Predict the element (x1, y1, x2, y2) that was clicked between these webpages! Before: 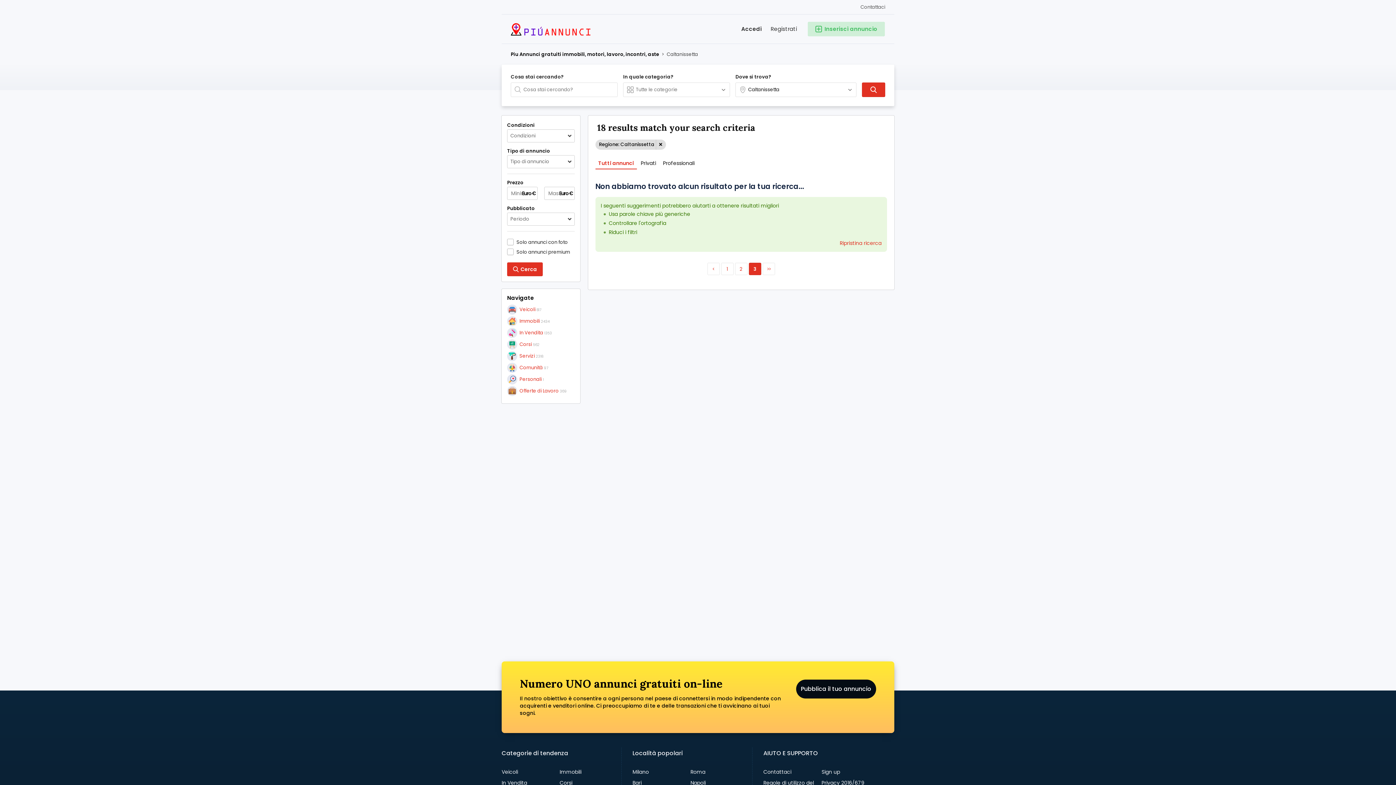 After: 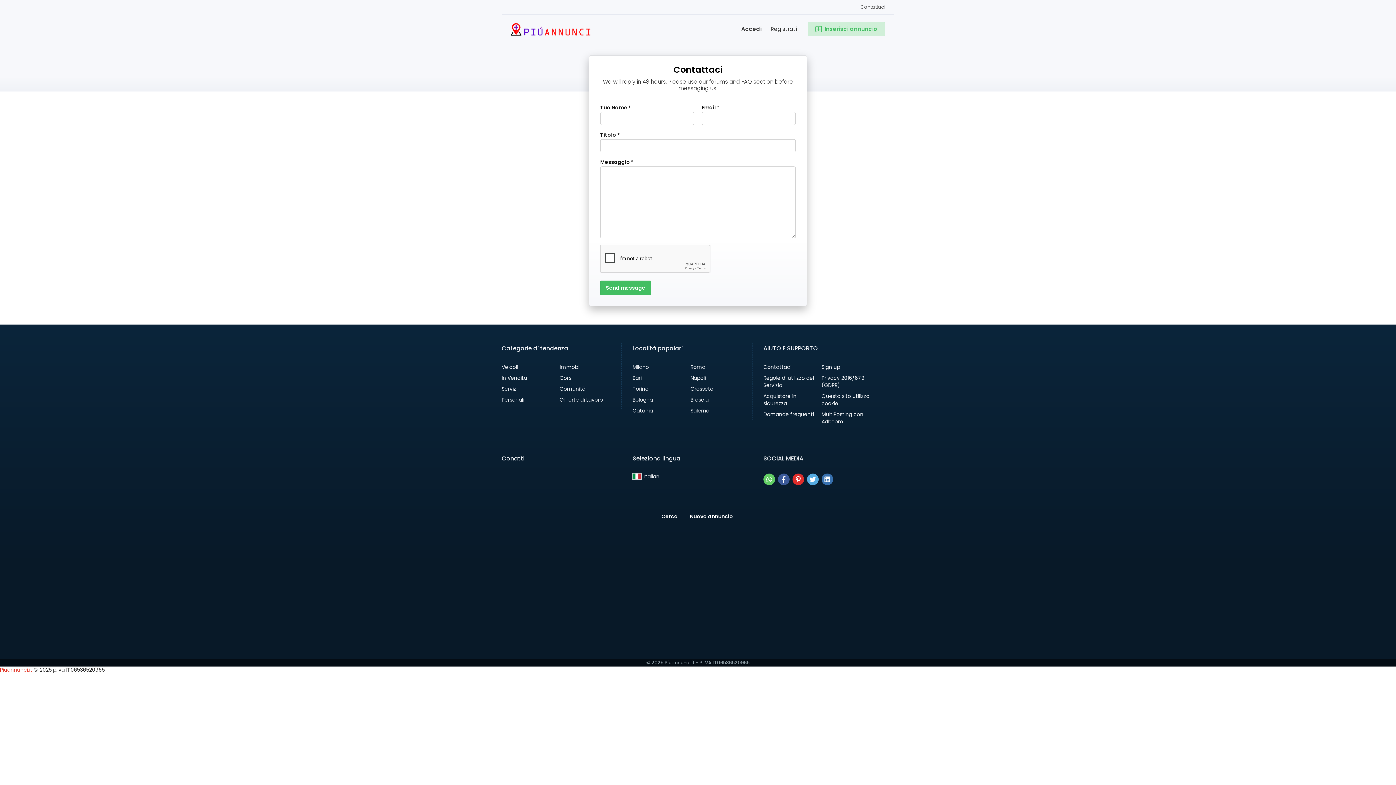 Action: label: Contattaci bbox: (763, 768, 791, 776)